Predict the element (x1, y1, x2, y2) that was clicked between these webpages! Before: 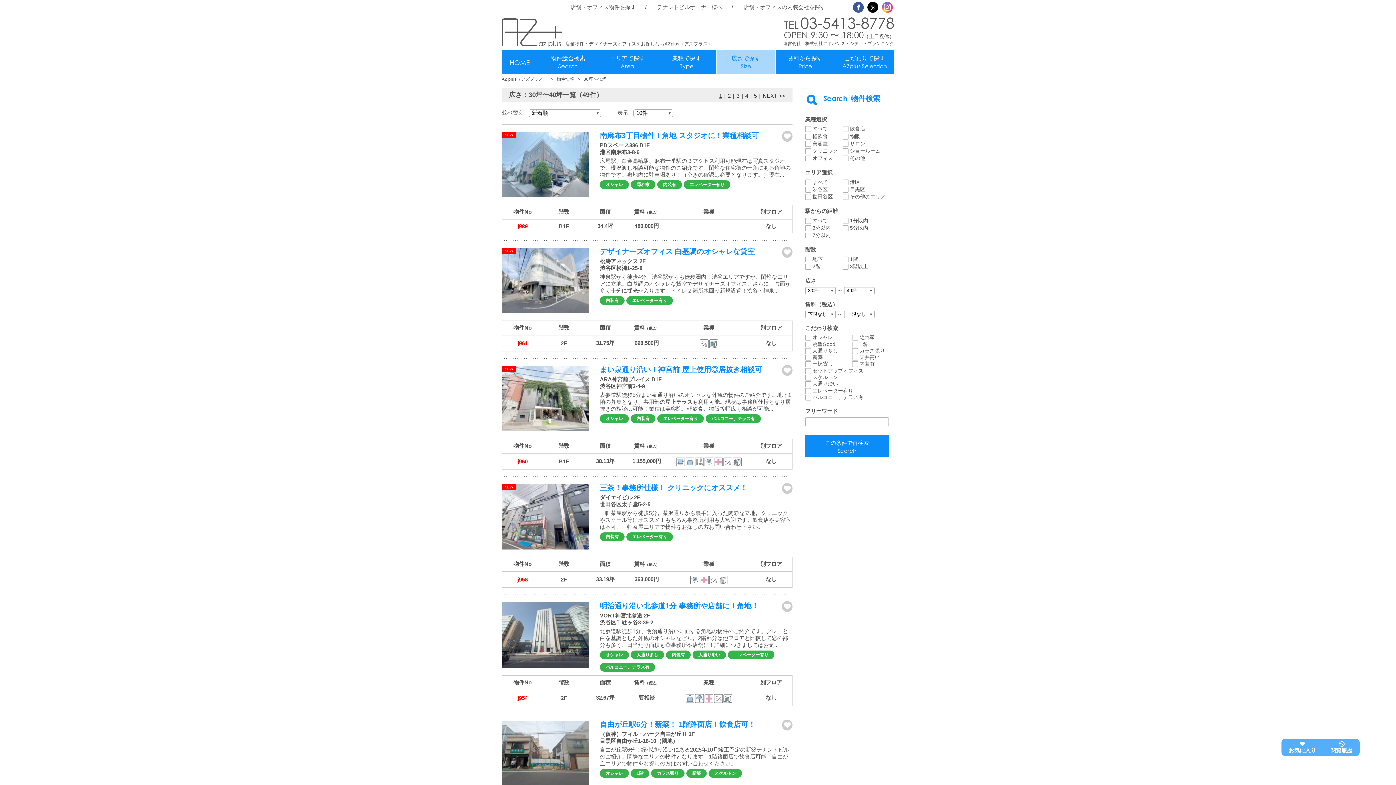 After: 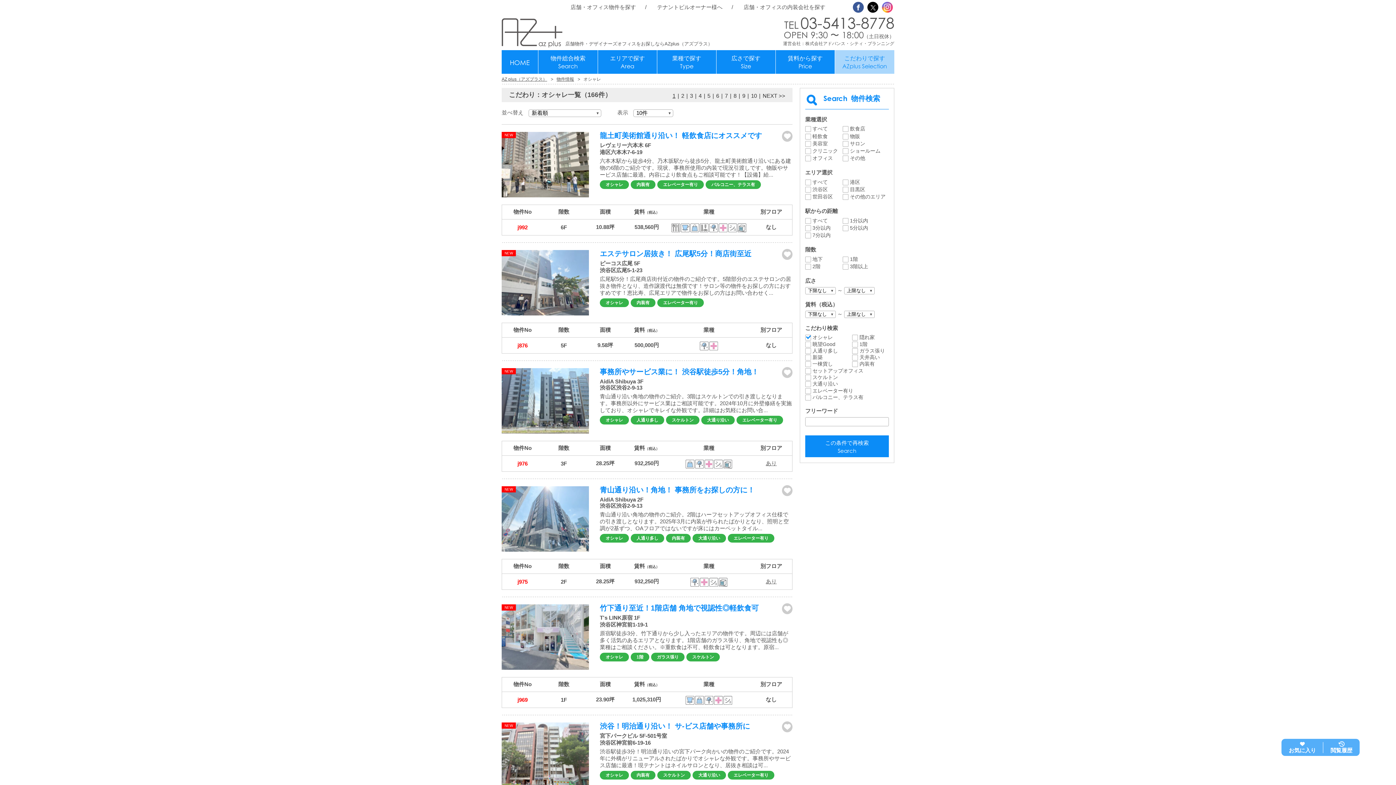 Action: label: オシャレ bbox: (600, 414, 629, 423)